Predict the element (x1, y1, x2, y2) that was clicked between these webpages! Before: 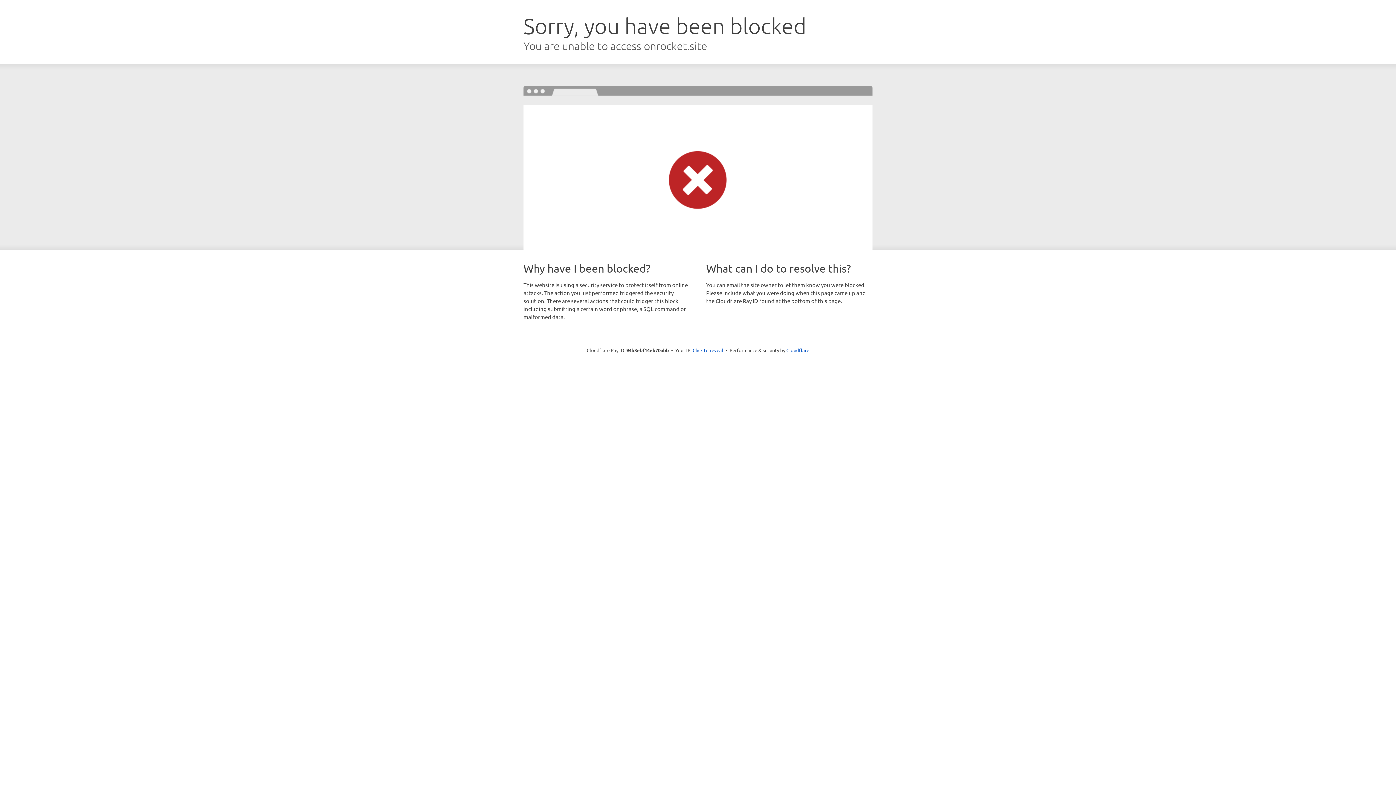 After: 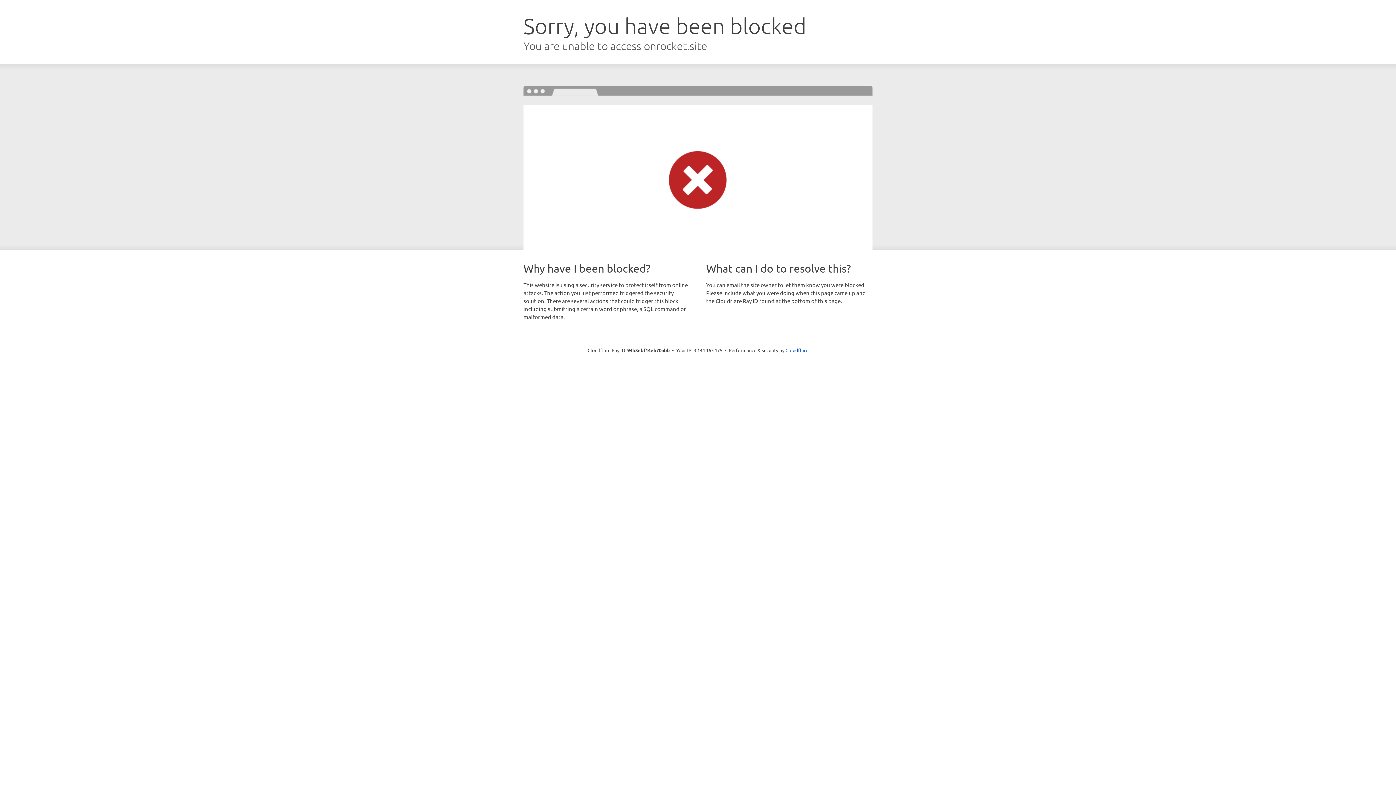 Action: label: Click to reveal bbox: (692, 346, 723, 353)